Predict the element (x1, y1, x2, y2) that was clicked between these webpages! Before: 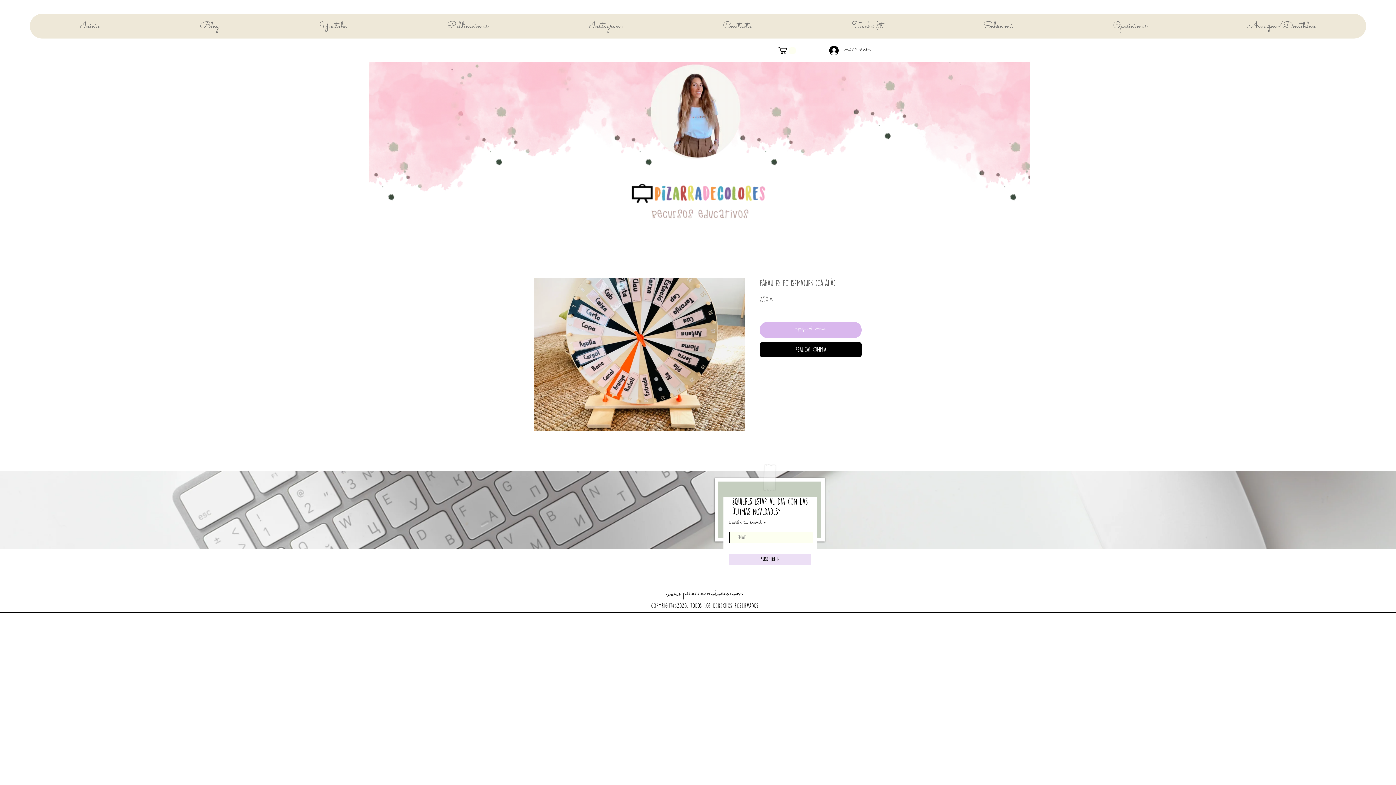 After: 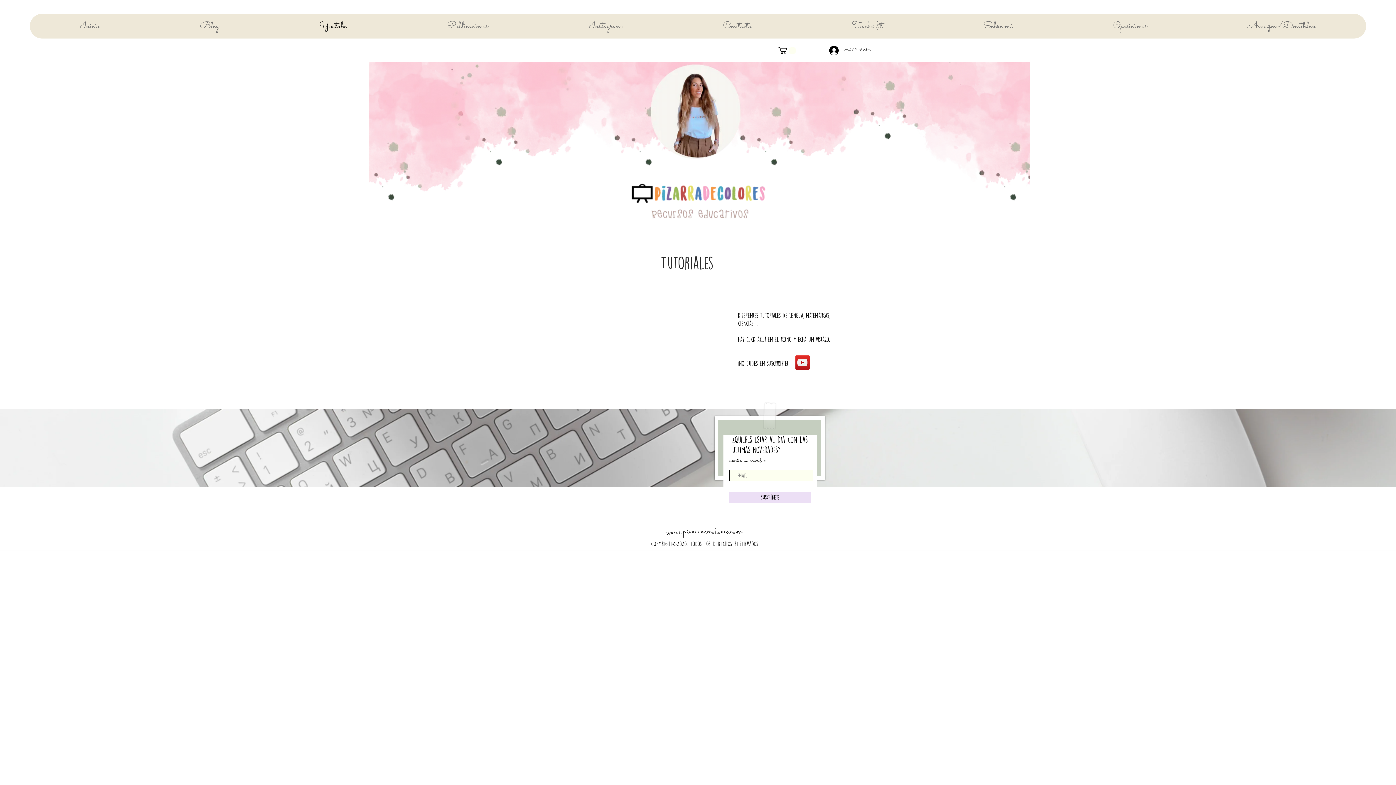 Action: label: Youtube bbox: (269, 13, 396, 38)